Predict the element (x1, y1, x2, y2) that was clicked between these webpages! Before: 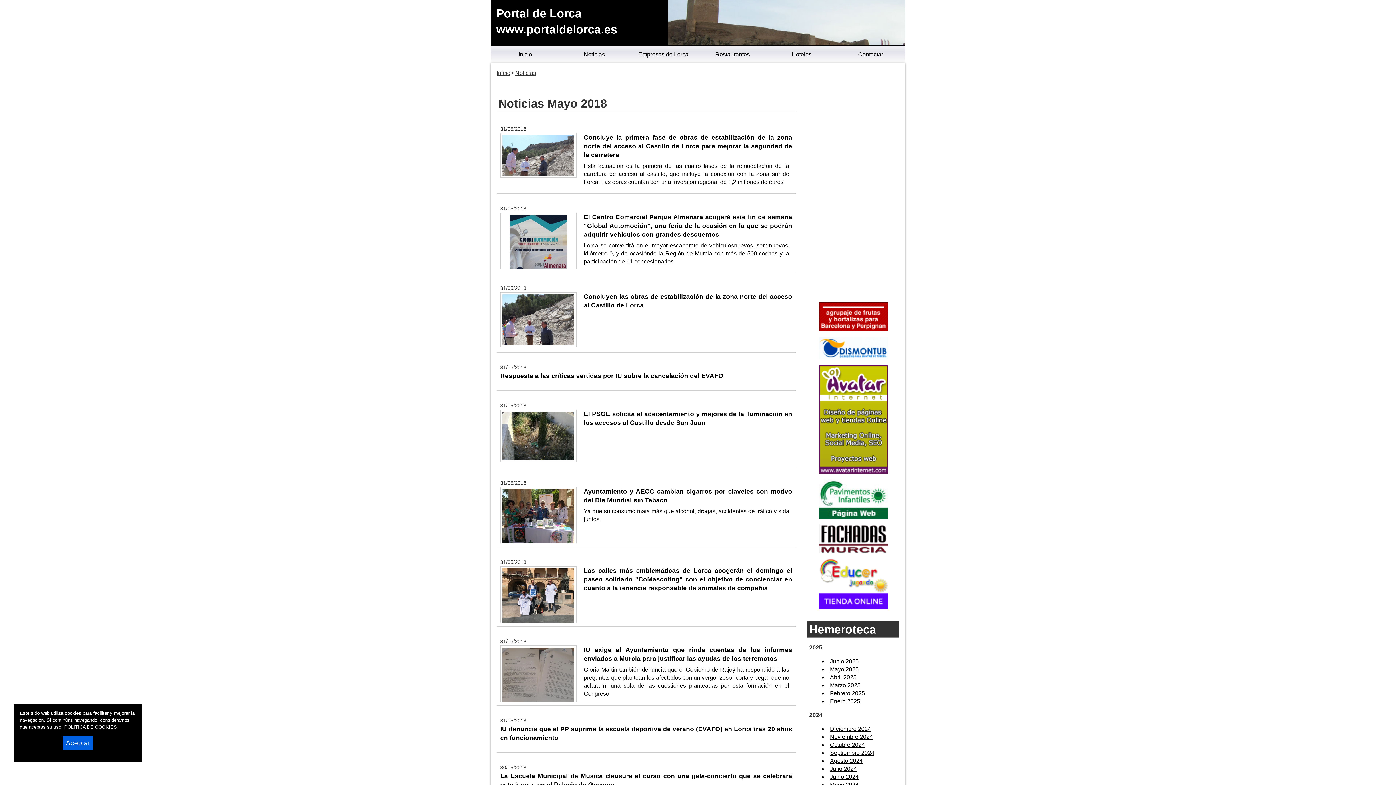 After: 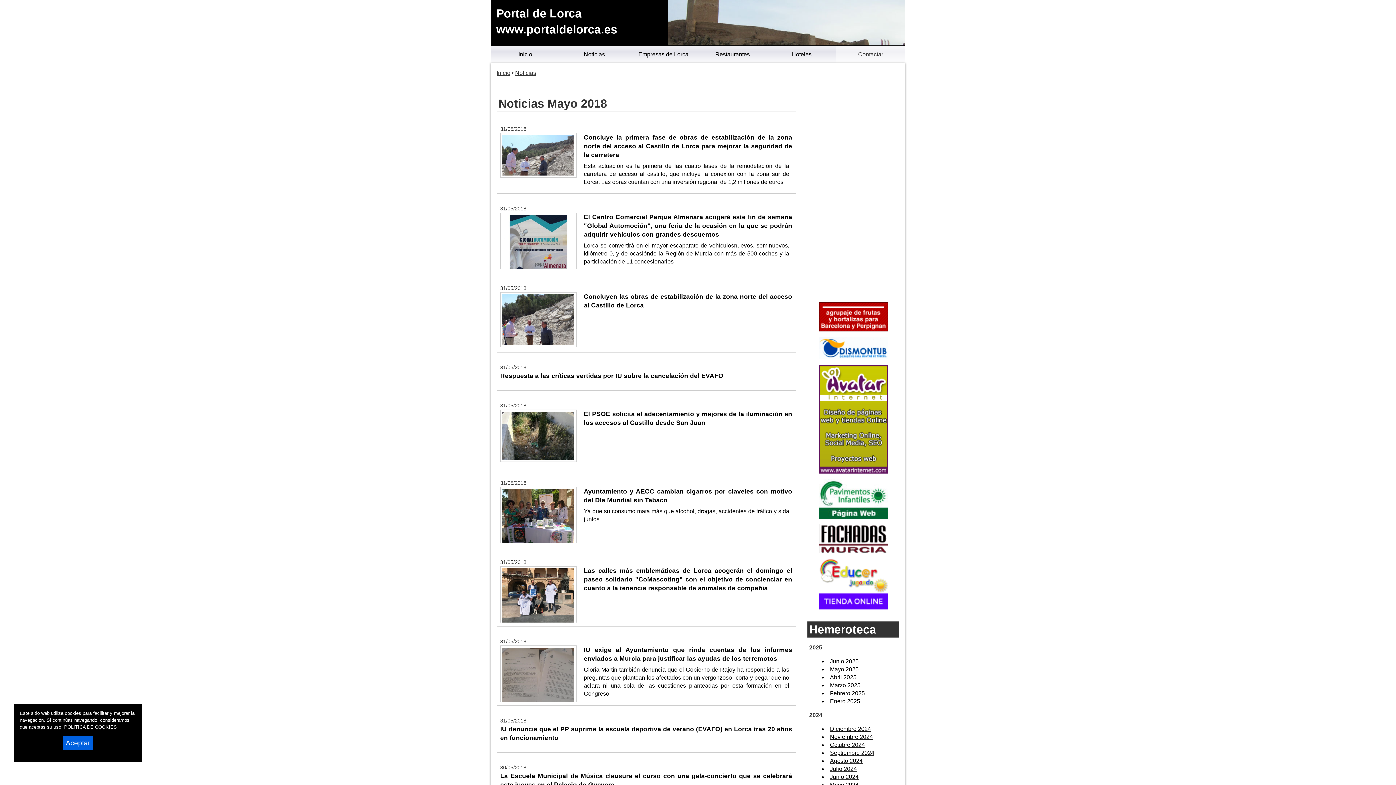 Action: label: Contactar bbox: (836, 45, 905, 64)